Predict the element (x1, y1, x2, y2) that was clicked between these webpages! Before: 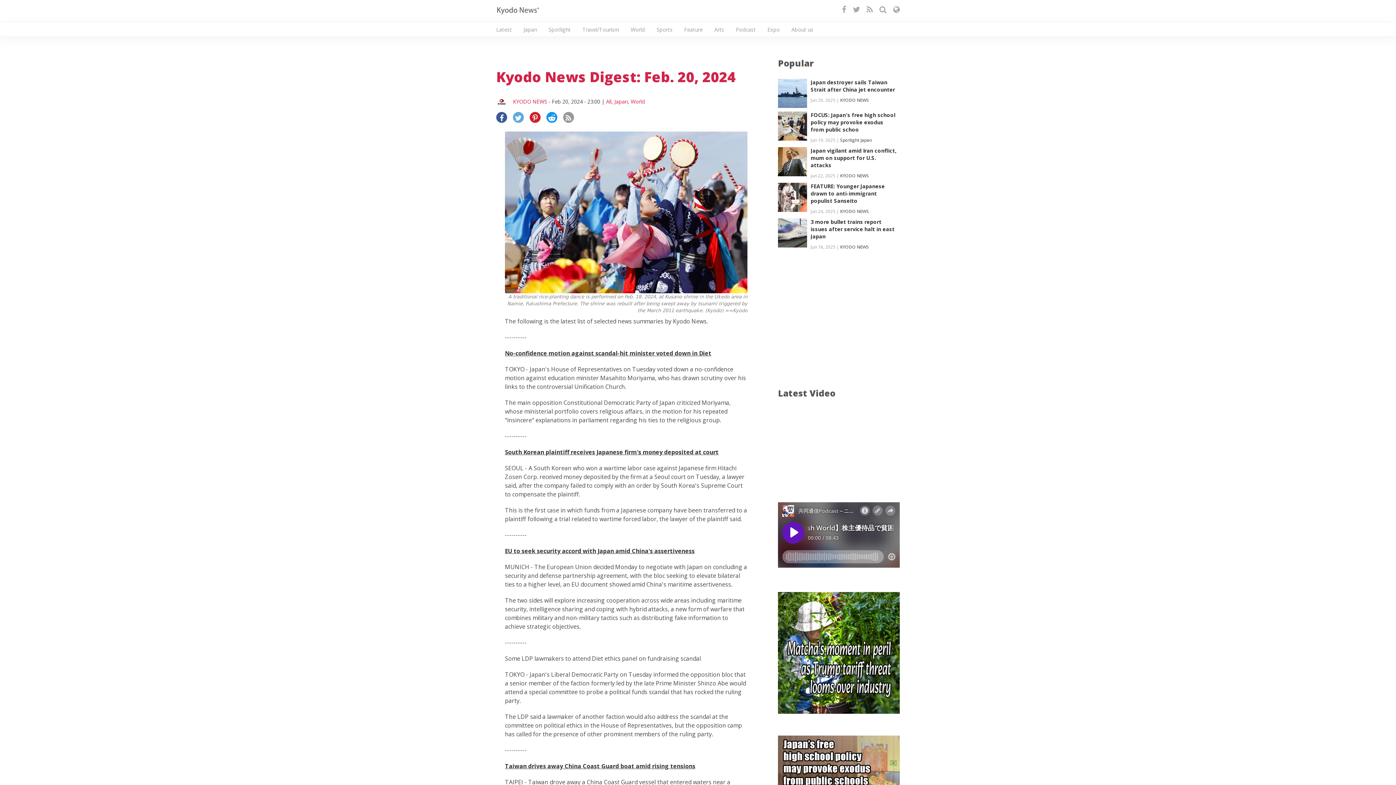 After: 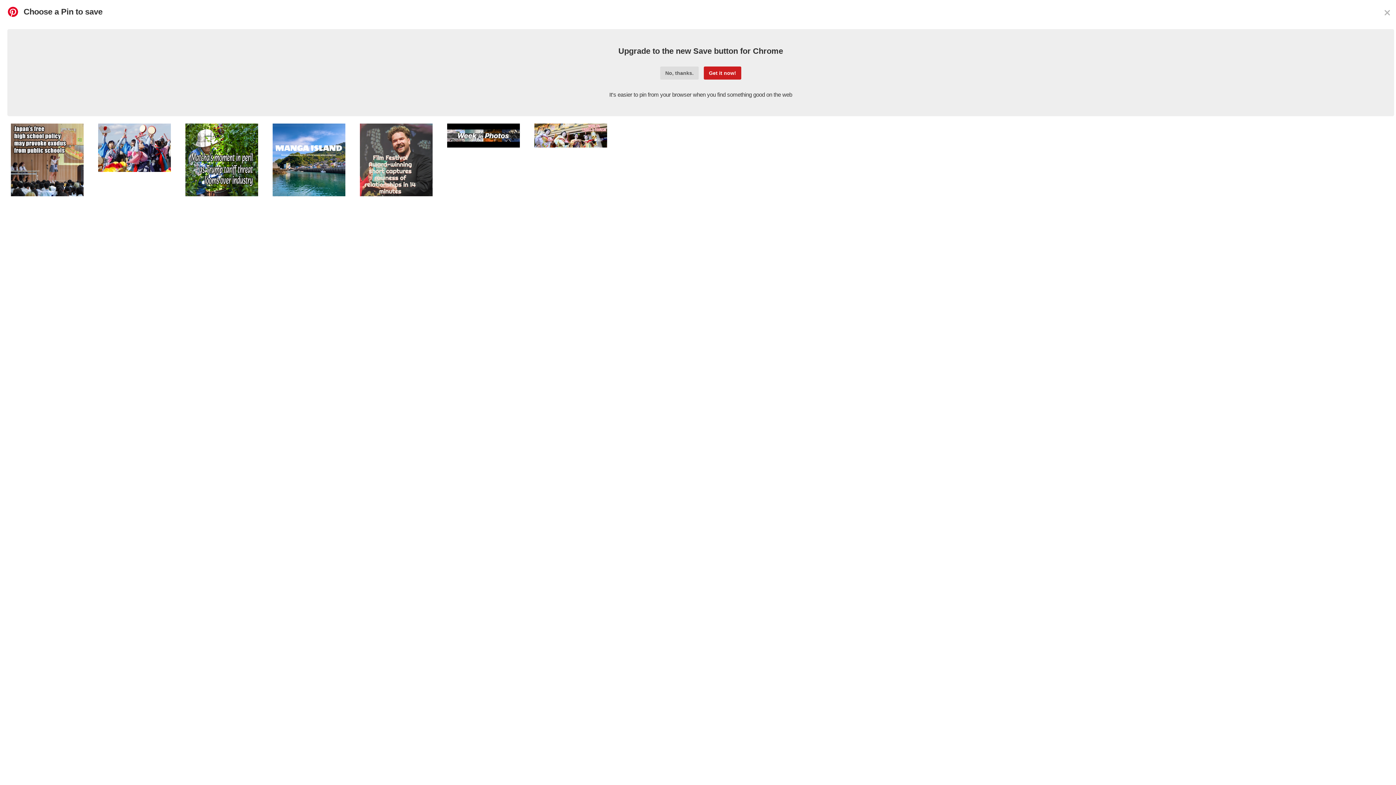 Action: bbox: (529, 115, 540, 122)